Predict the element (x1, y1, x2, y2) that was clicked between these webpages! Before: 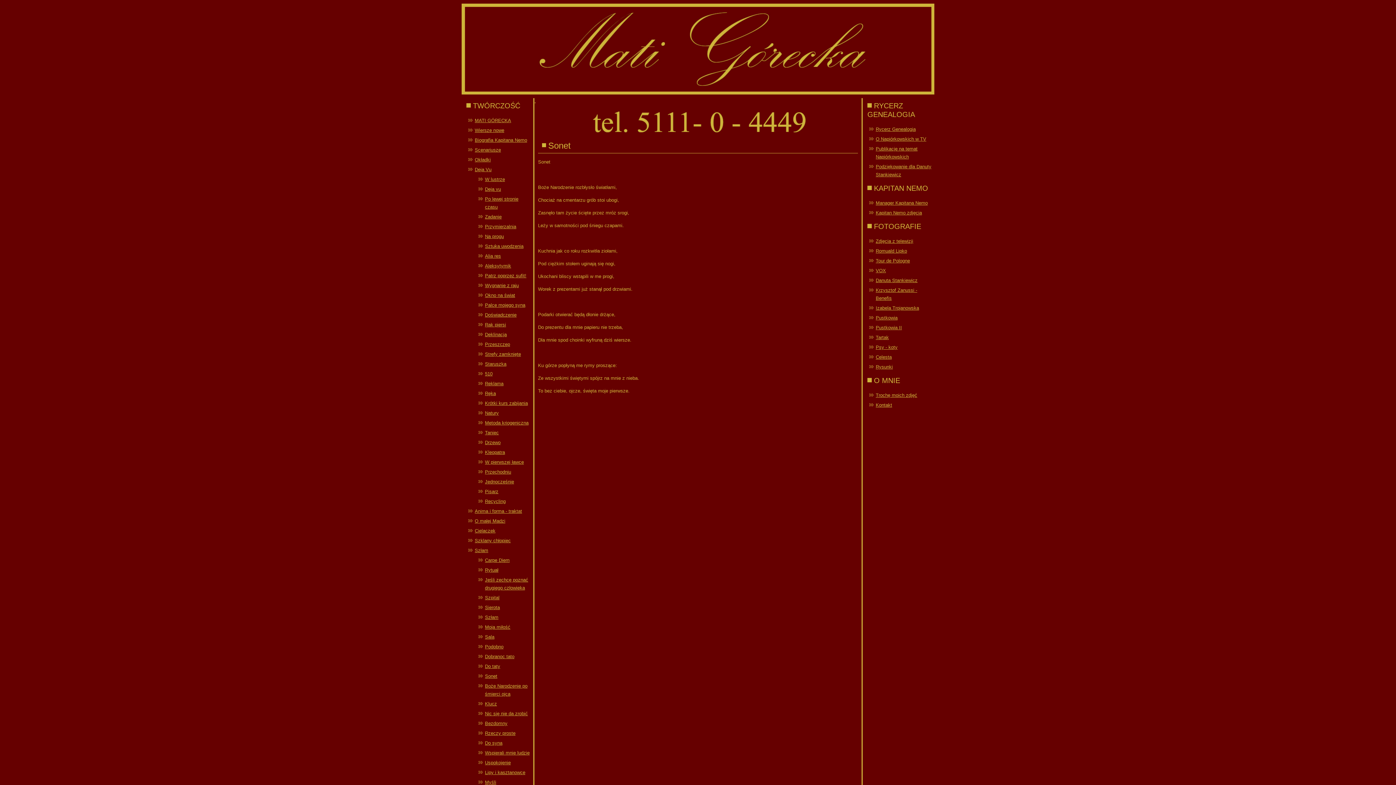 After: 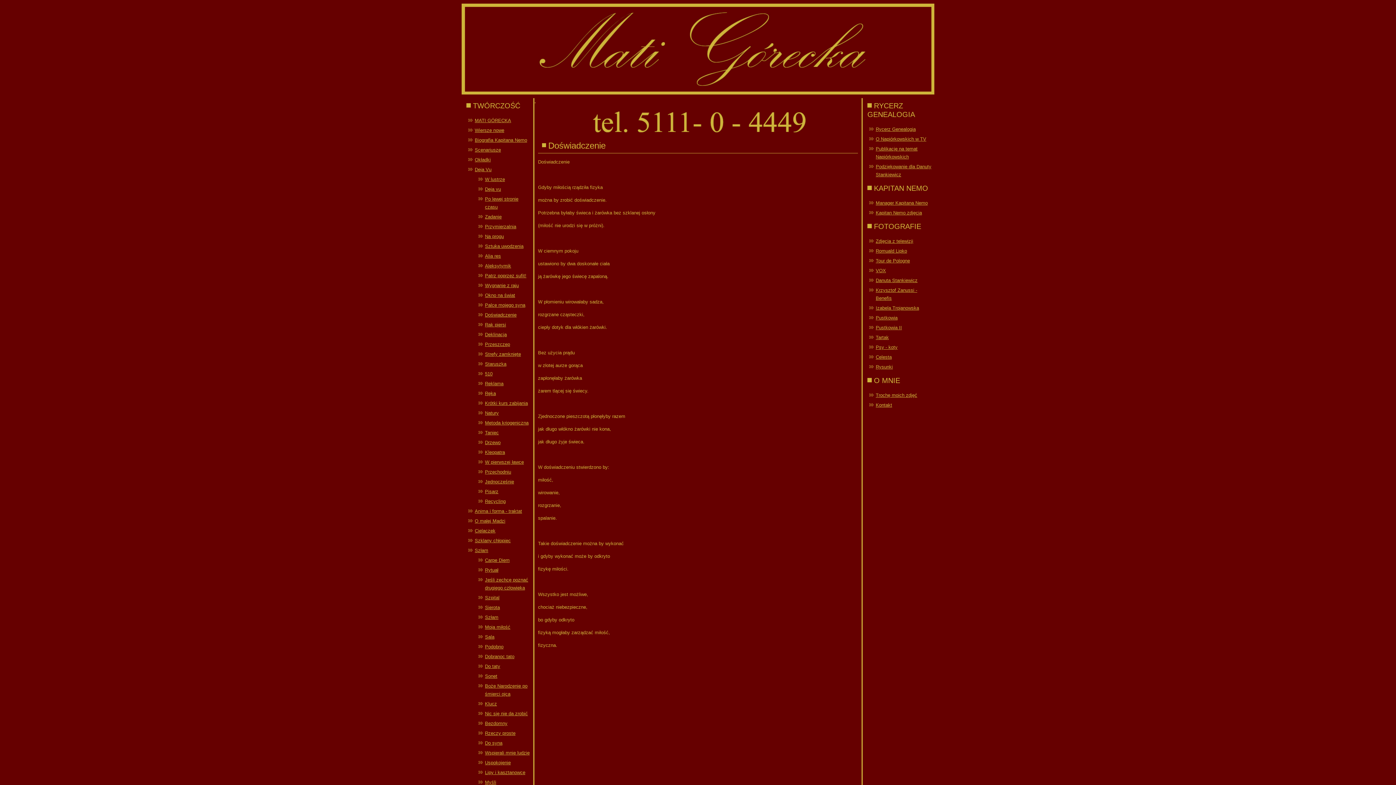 Action: bbox: (485, 312, 516, 317) label: Doświadczenie